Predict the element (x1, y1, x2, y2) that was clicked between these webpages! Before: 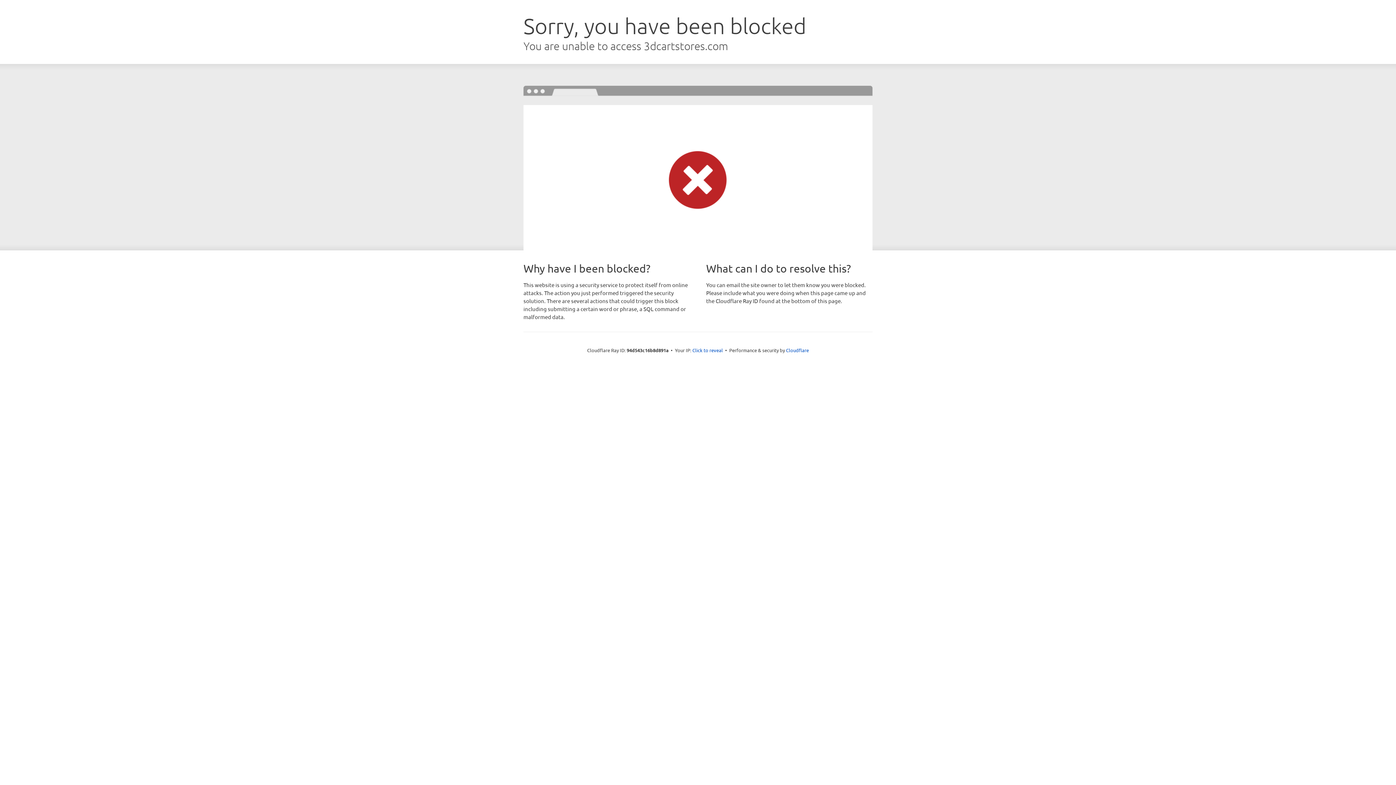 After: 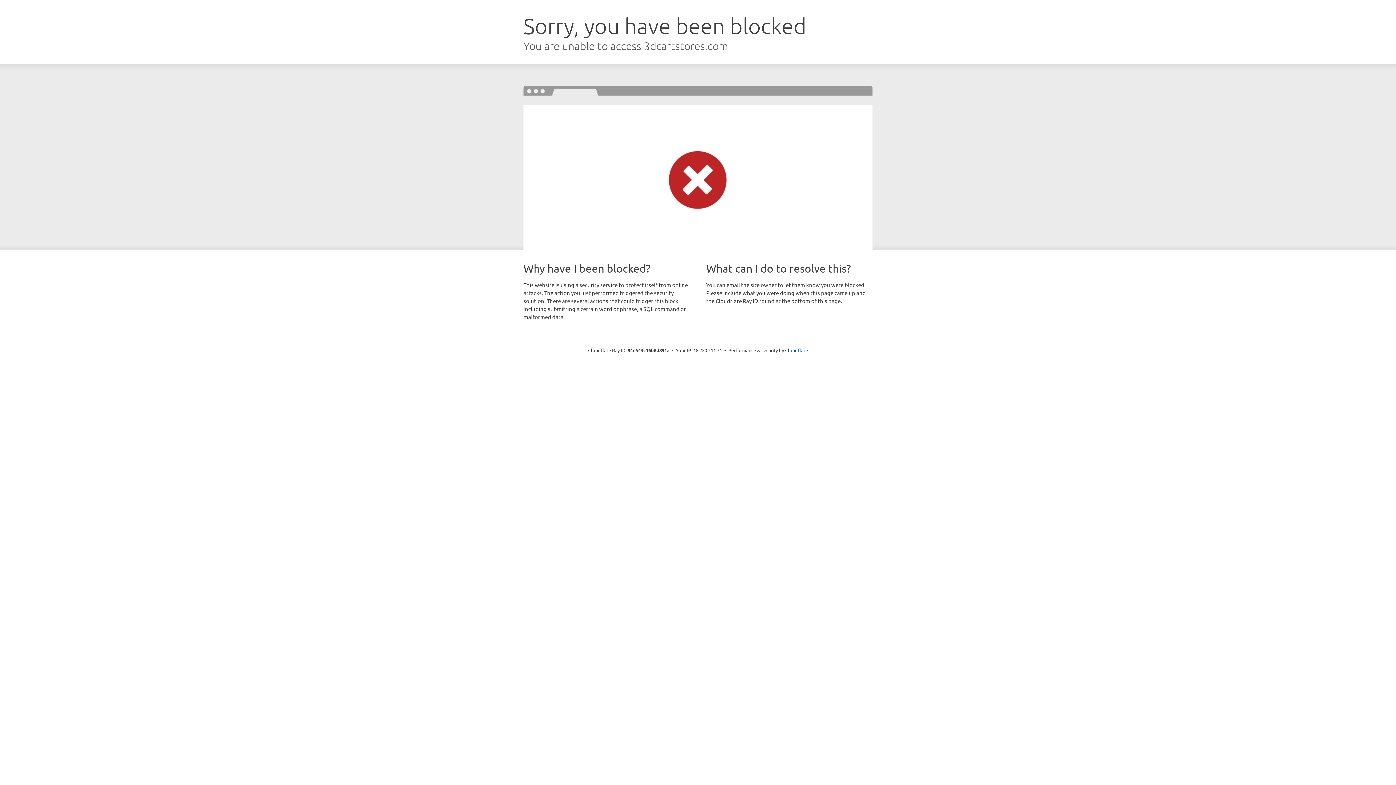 Action: bbox: (692, 346, 723, 353) label: Click to reveal